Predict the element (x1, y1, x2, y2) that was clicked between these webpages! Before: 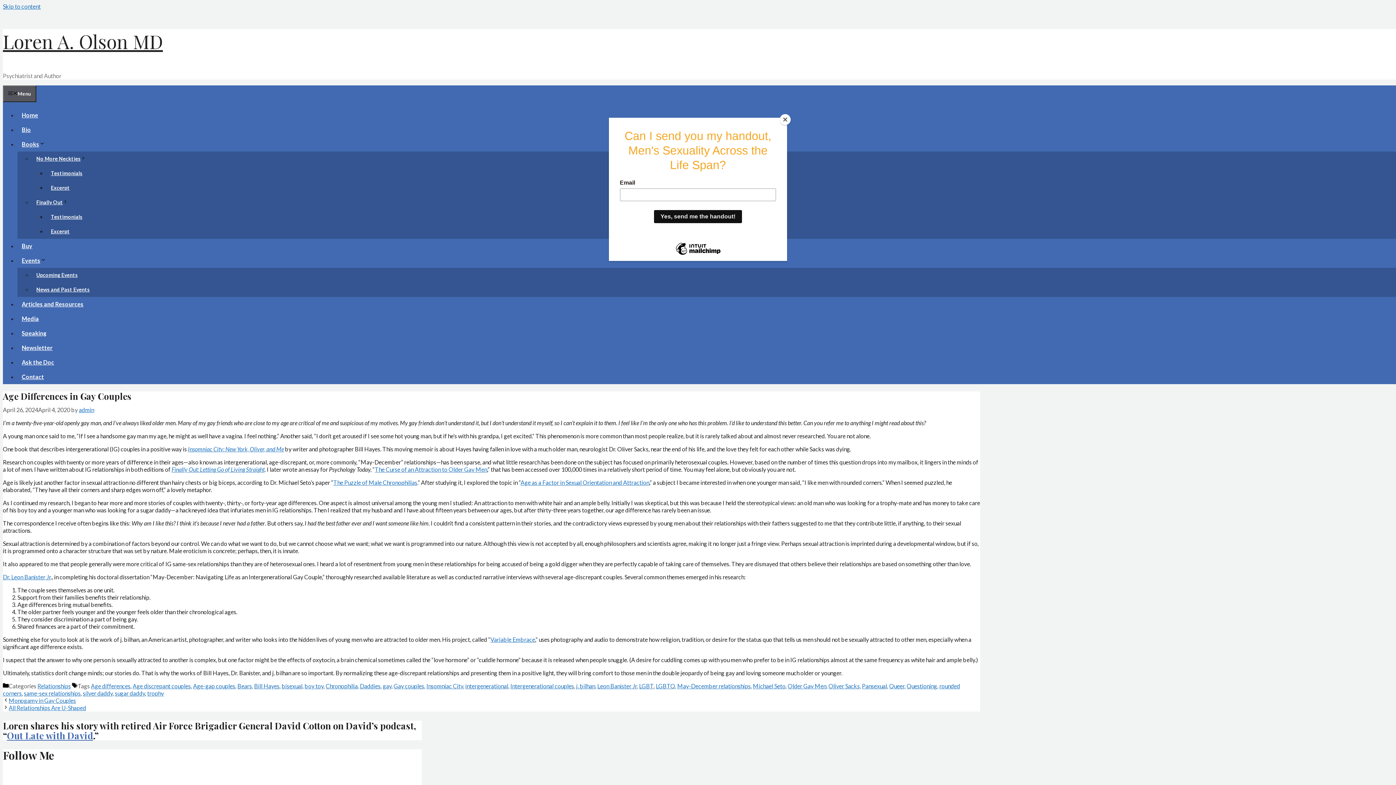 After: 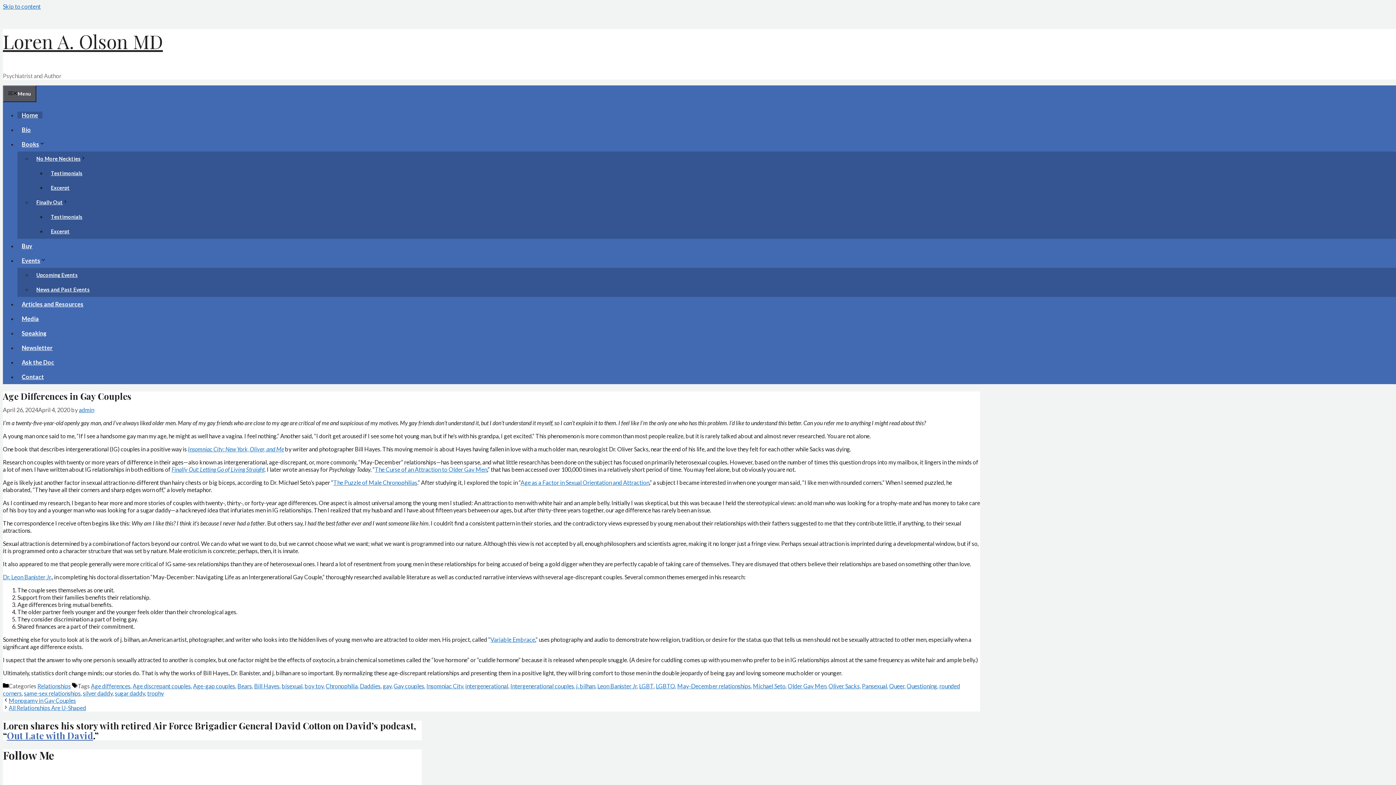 Action: label: Close bbox: (780, 114, 790, 125)